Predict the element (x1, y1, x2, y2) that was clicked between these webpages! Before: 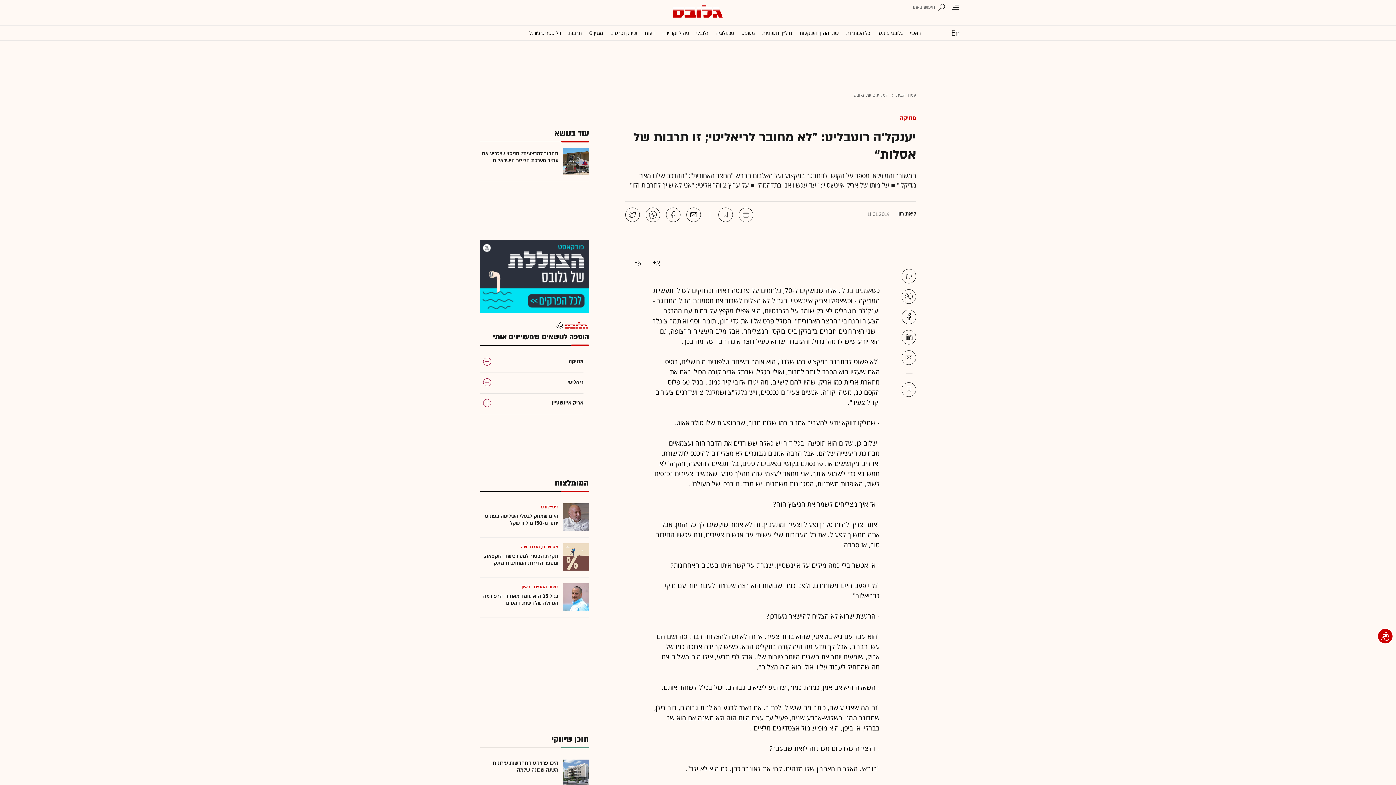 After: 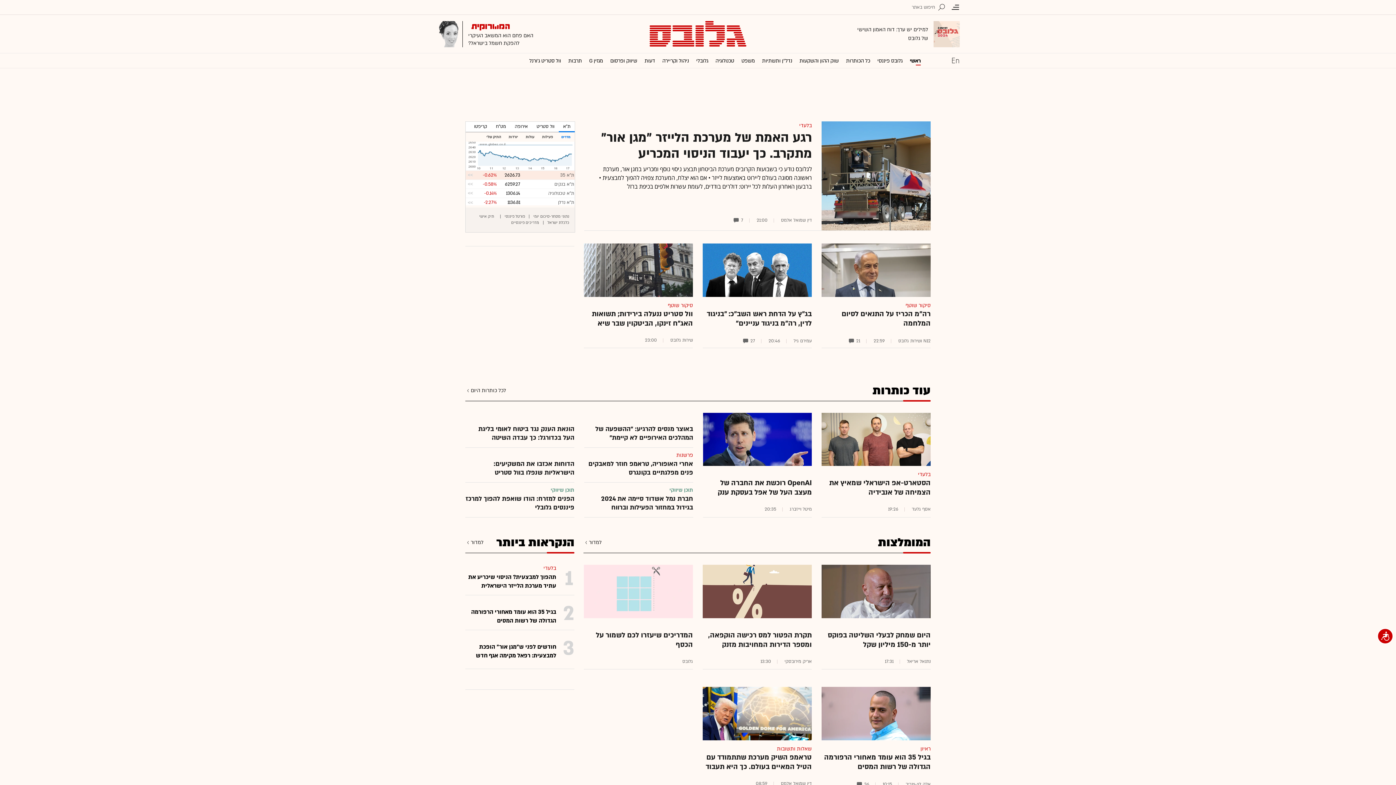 Action: label: ראשי bbox: (910, 25, 920, 40)